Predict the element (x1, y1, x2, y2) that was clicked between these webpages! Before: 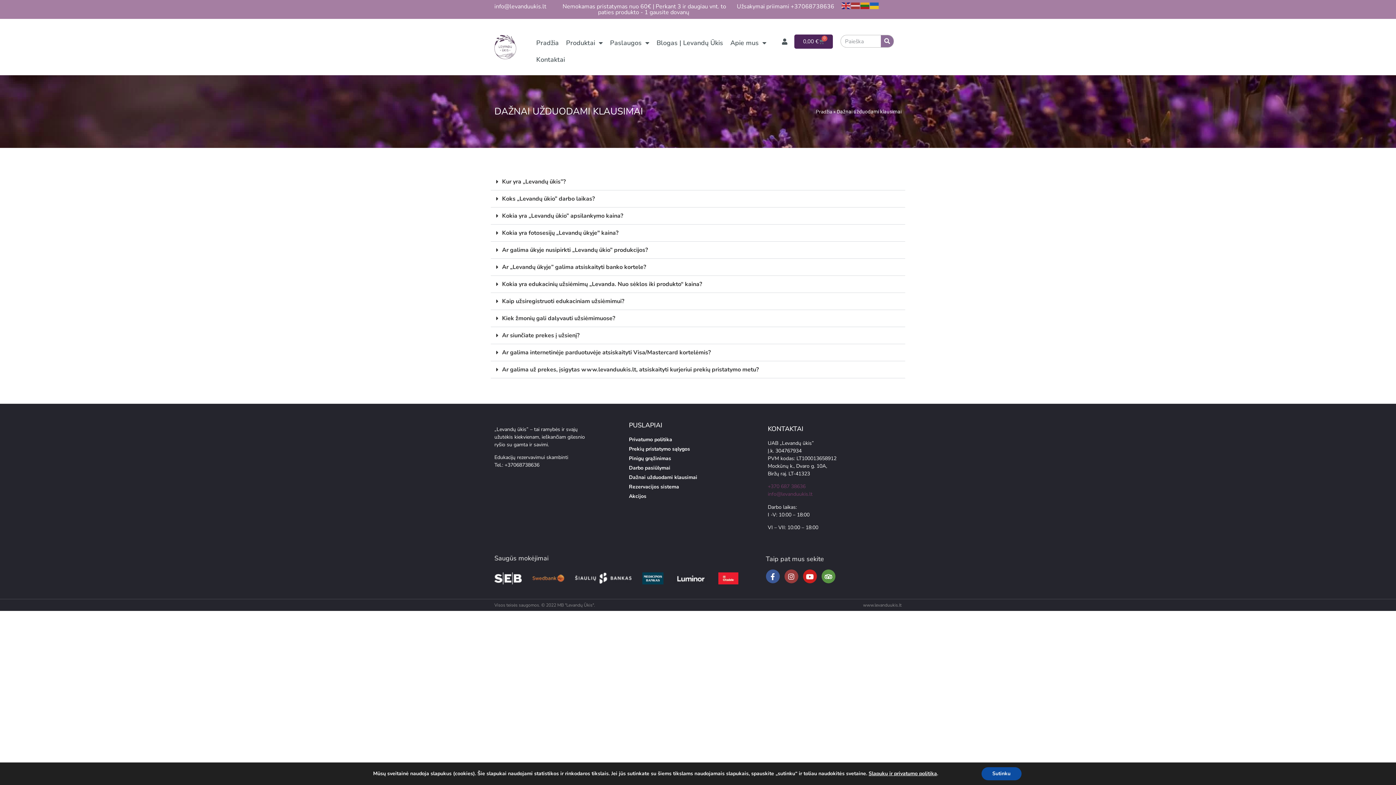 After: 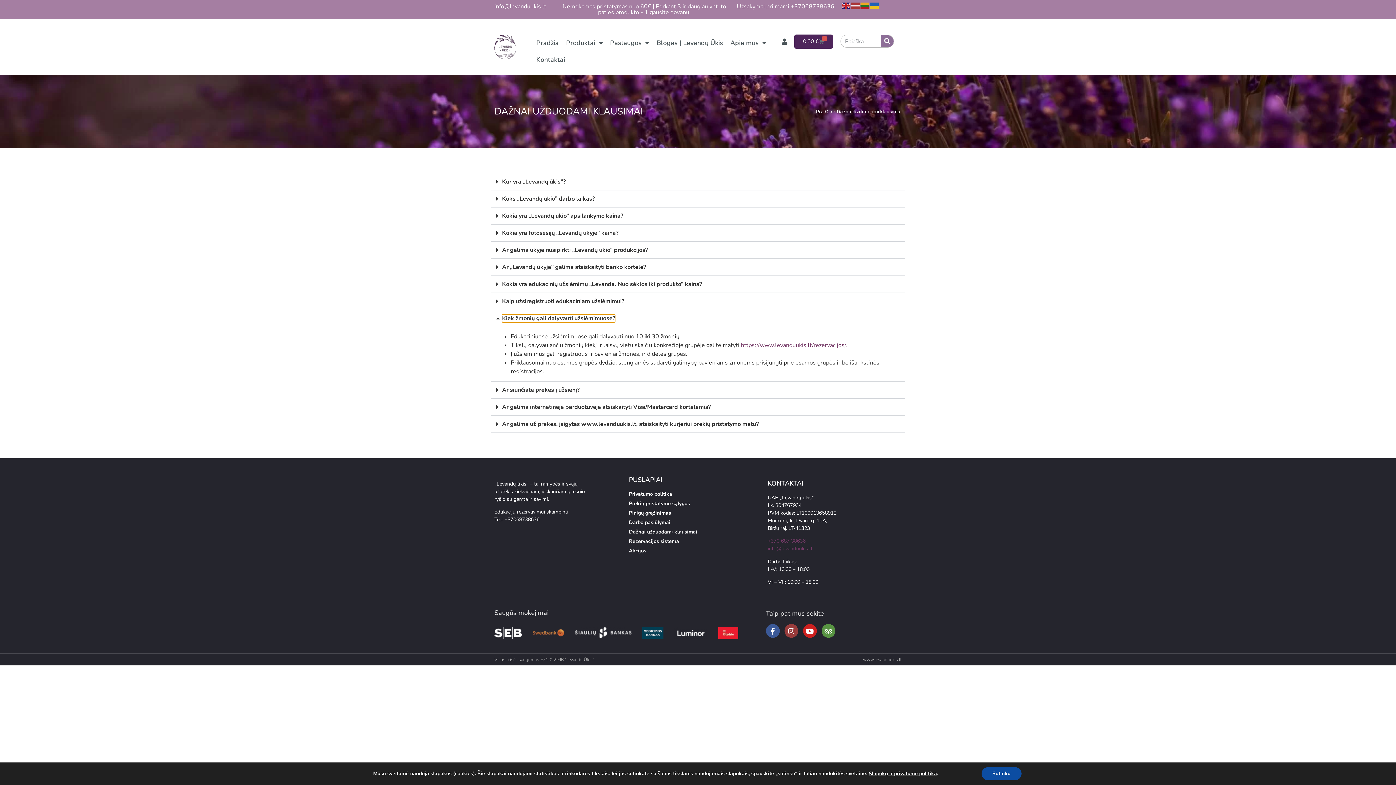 Action: label: Kiek žmonių gali dalyvauti užsiėmimuose? bbox: (502, 314, 615, 322)